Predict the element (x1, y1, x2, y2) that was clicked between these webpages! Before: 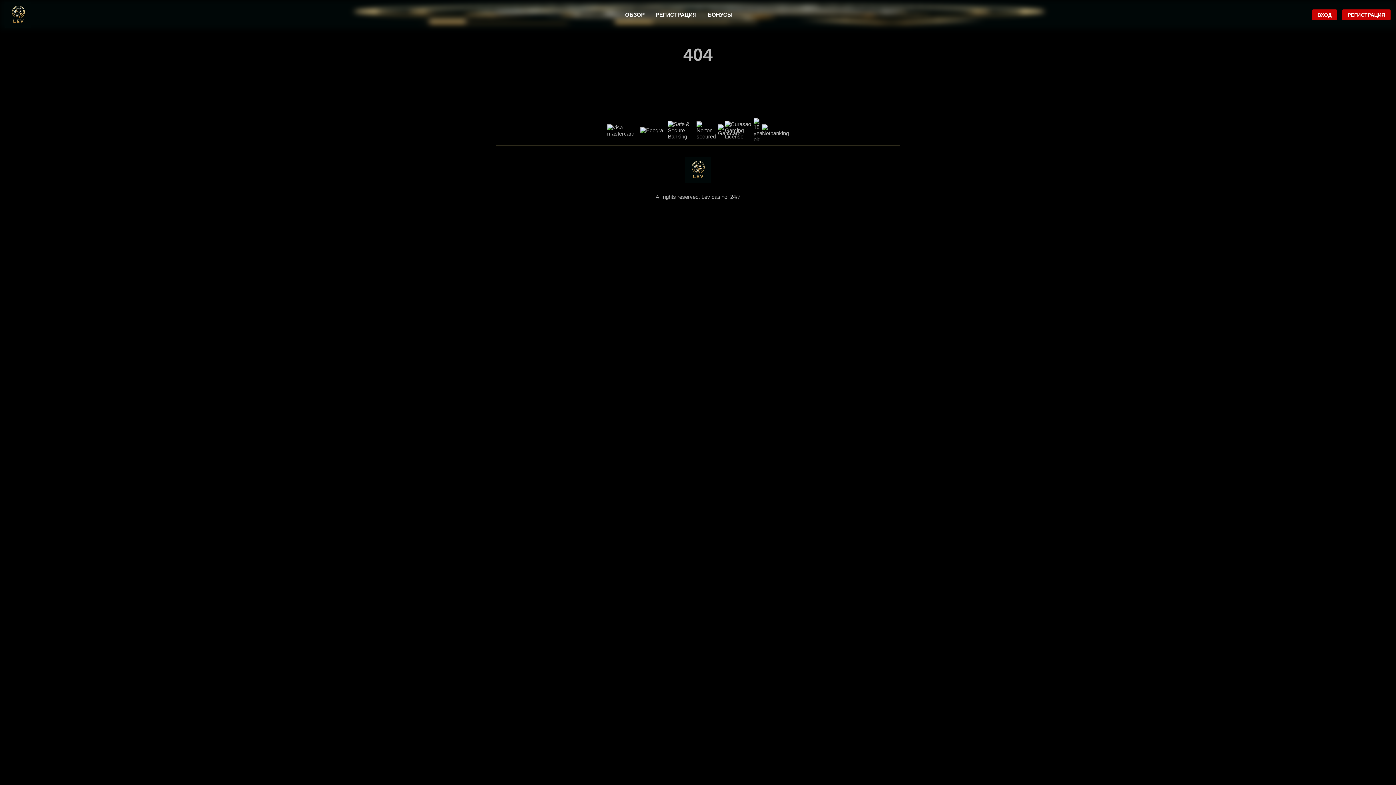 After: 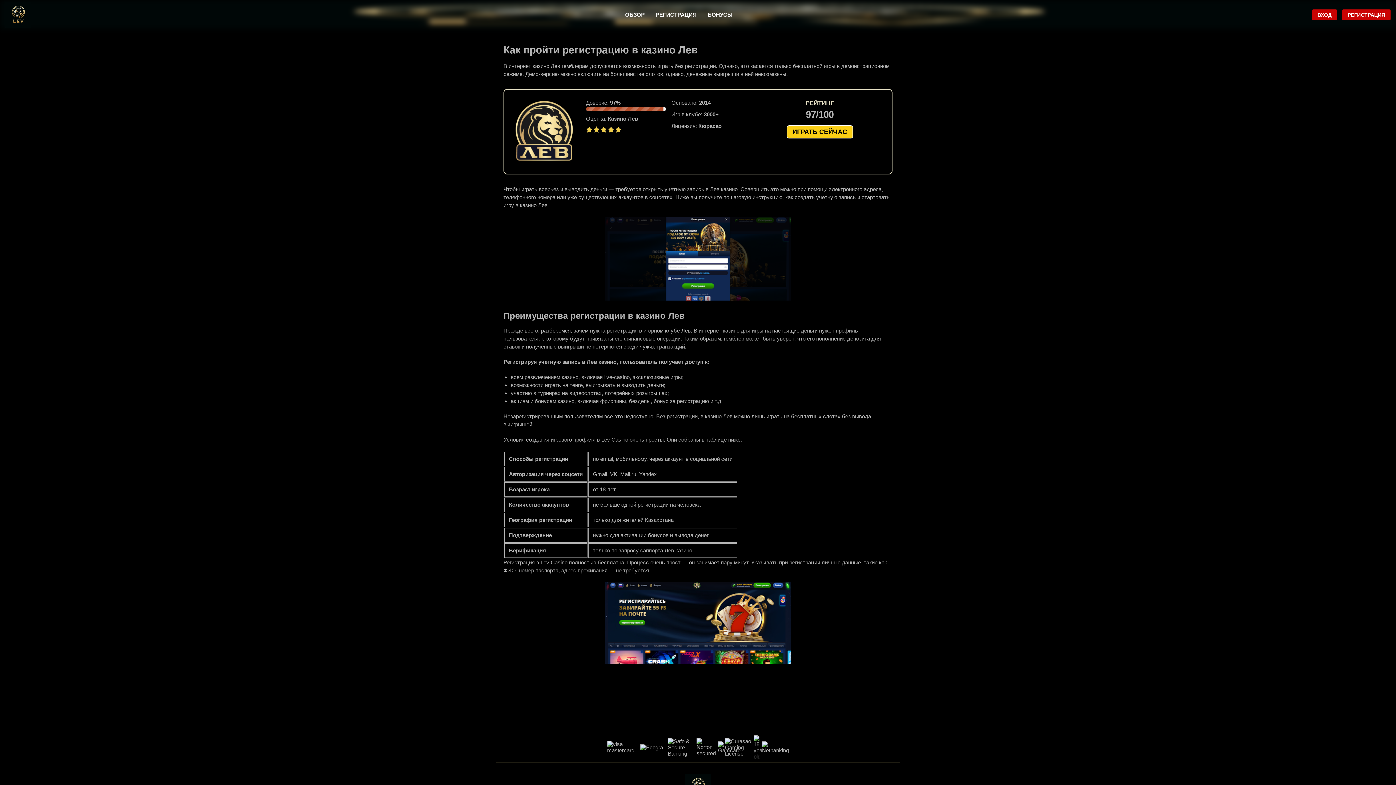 Action: label: РЕГИСТРАЦИЯ bbox: (655, 11, 696, 17)